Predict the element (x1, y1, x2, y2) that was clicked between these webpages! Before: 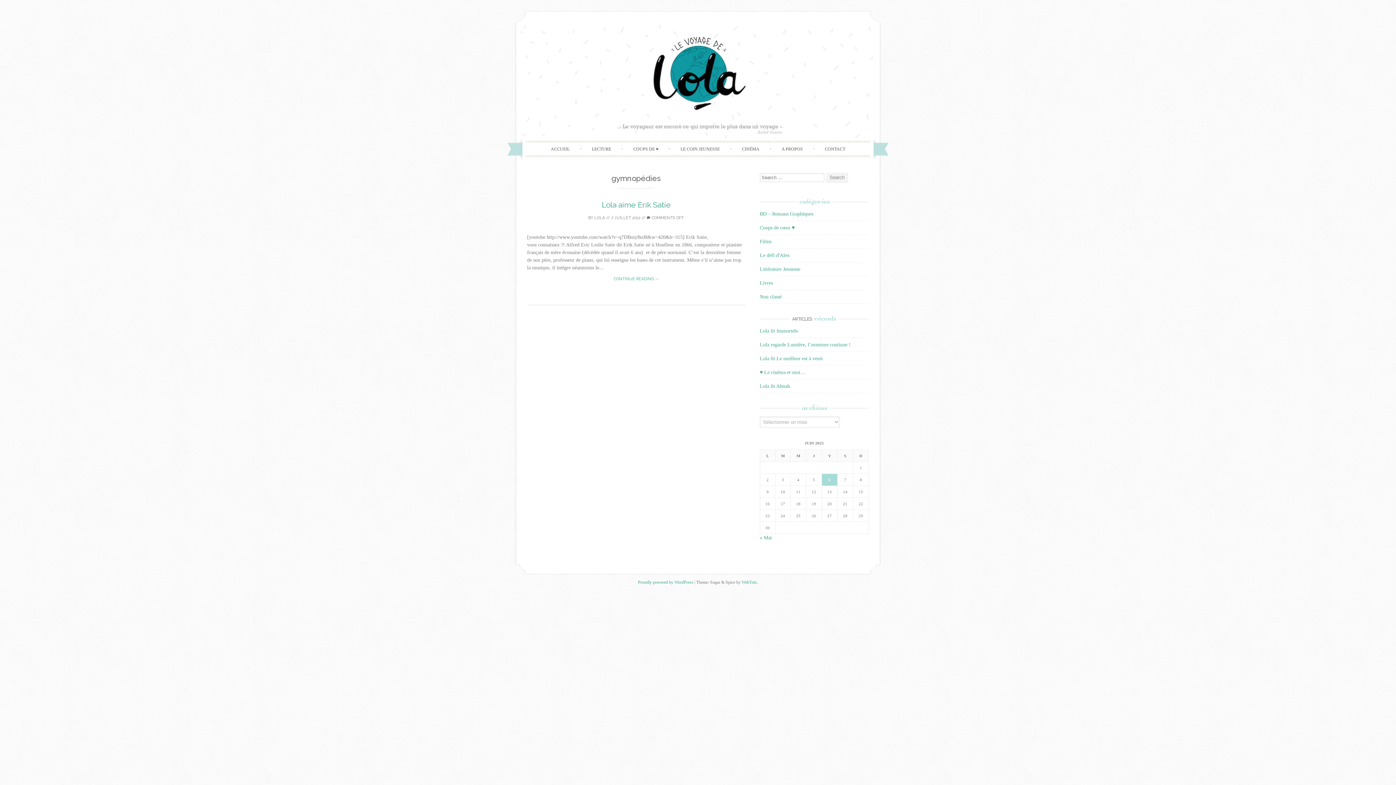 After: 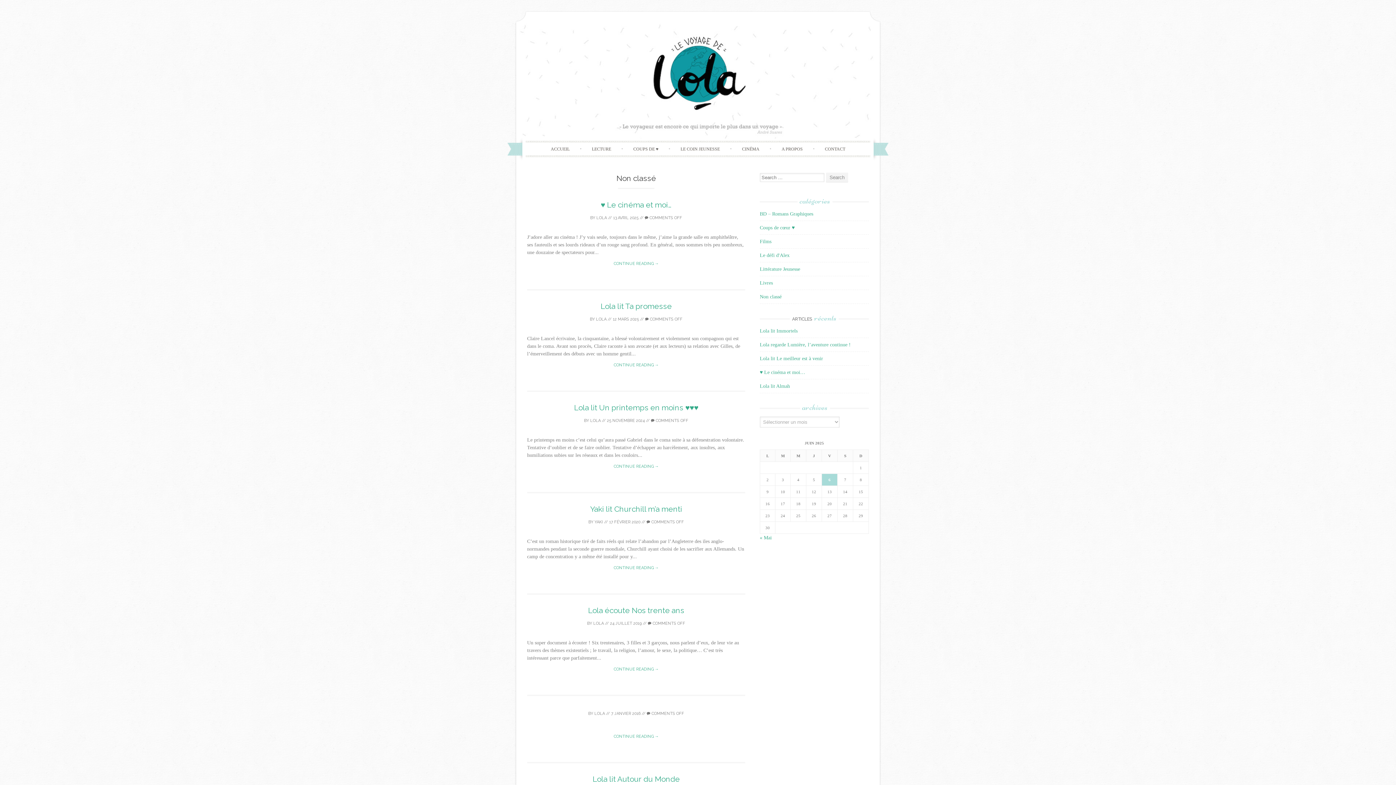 Action: bbox: (760, 294, 781, 299) label: Non classé